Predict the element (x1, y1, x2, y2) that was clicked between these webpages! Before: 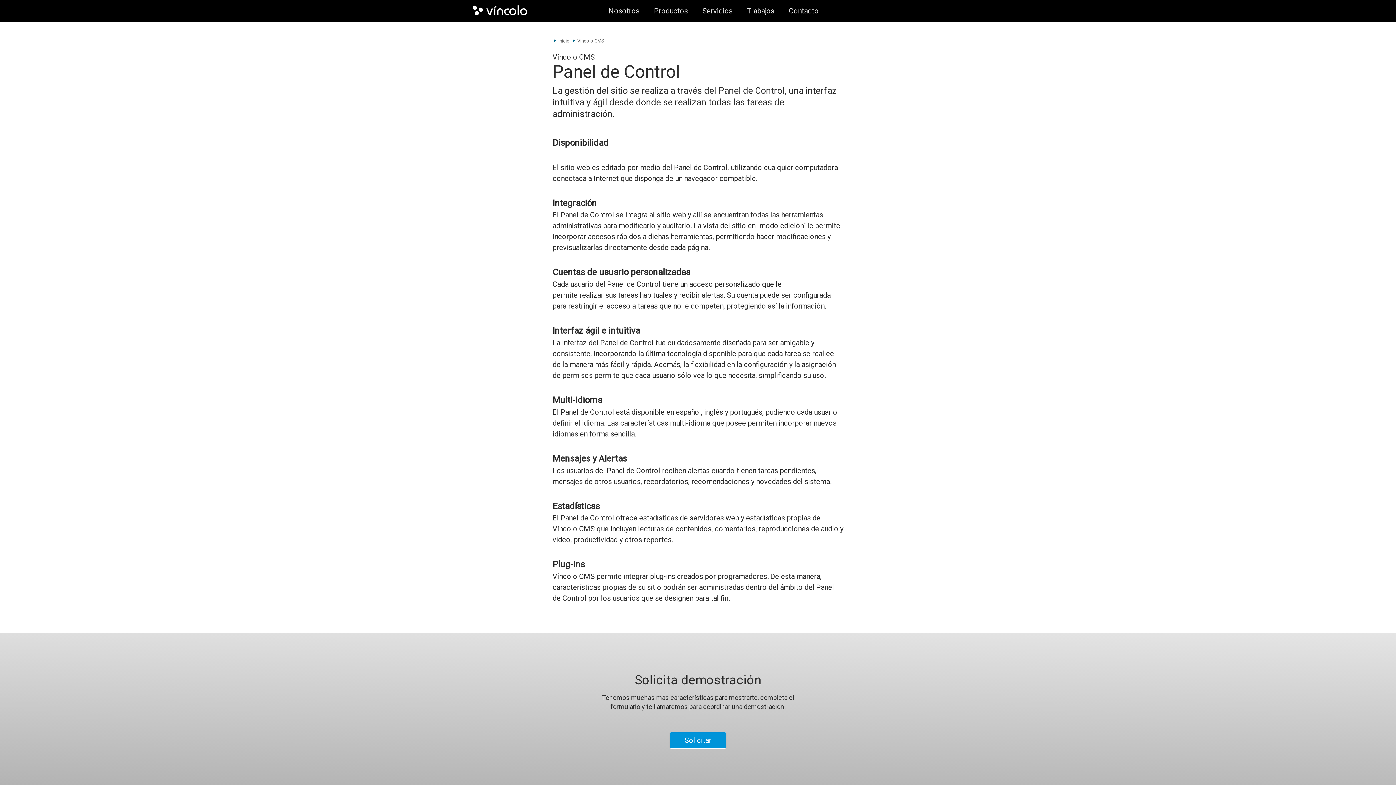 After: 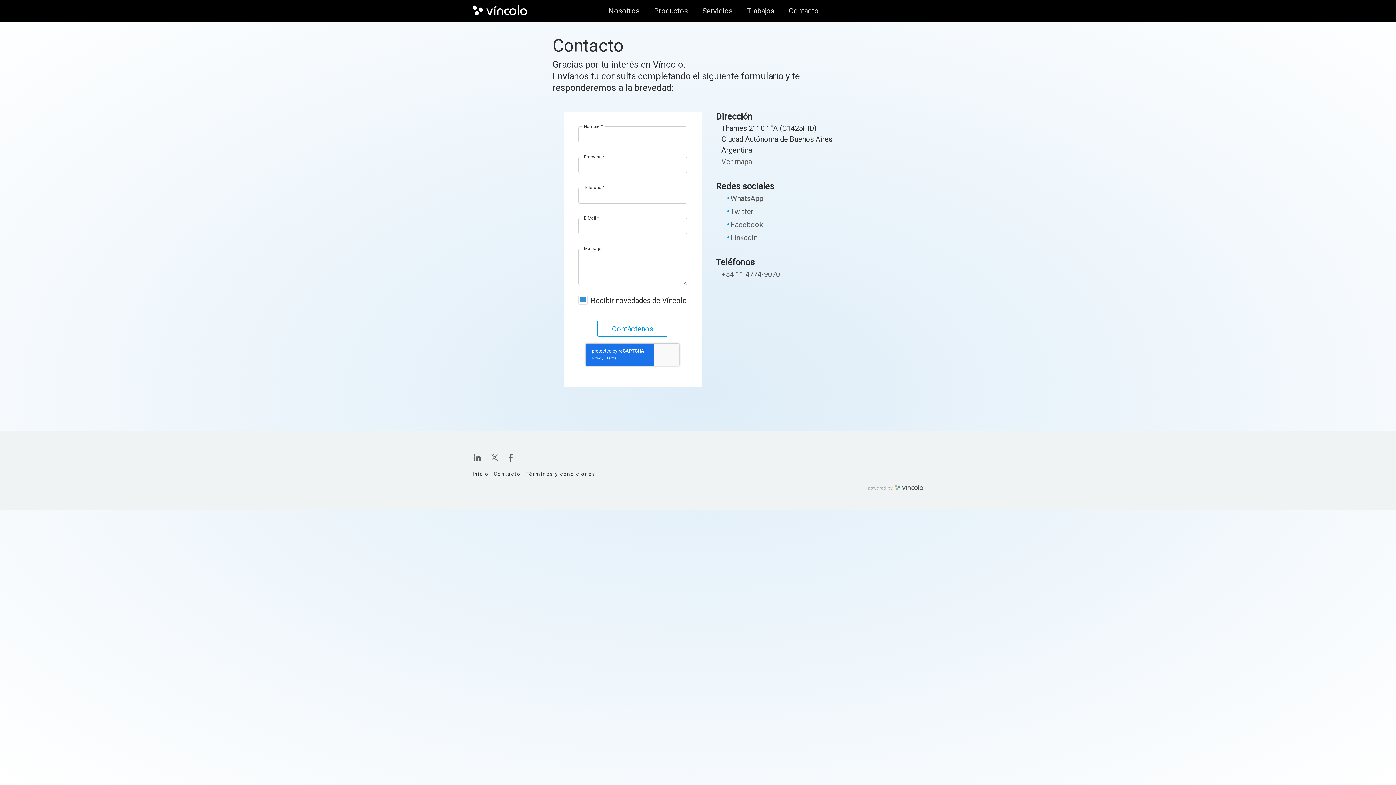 Action: bbox: (781, 0, 826, 21) label: Contacto